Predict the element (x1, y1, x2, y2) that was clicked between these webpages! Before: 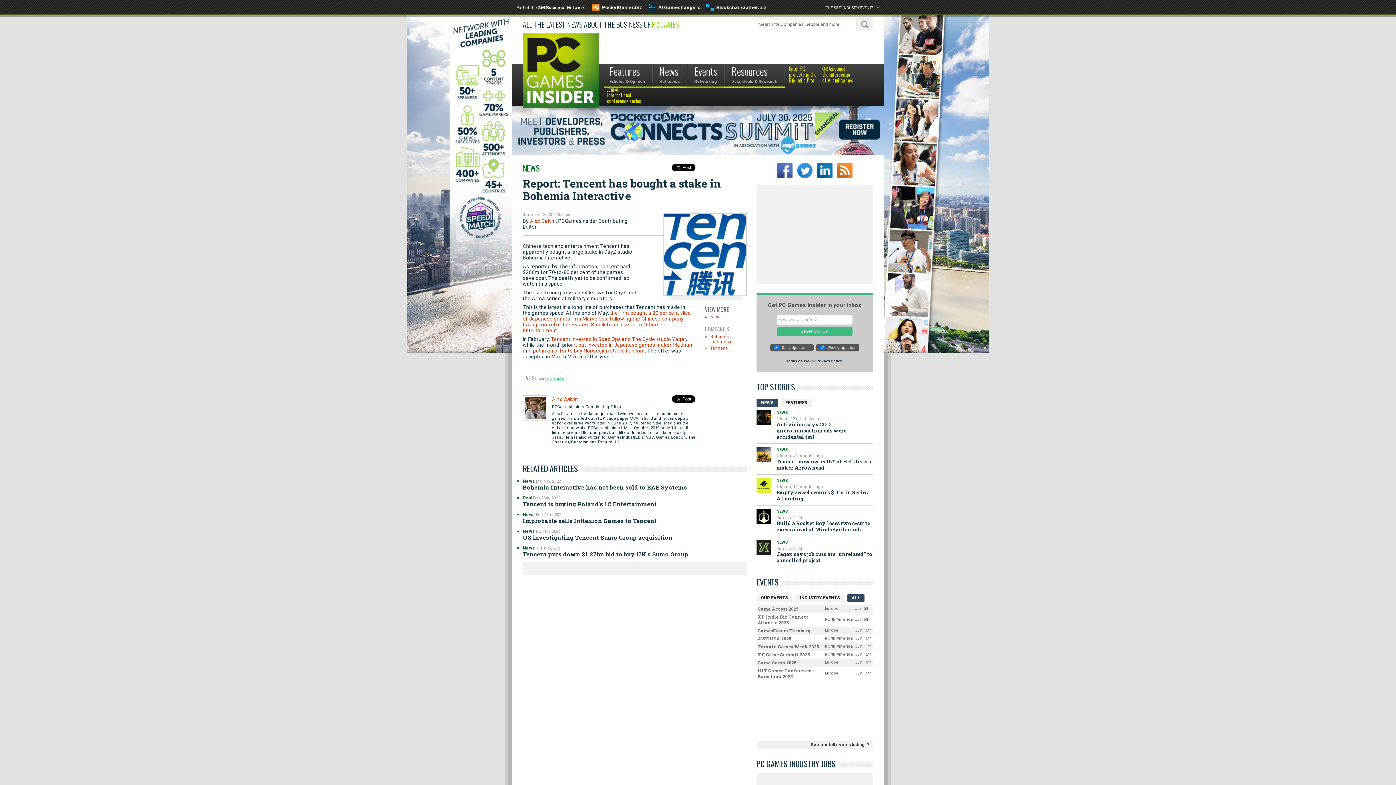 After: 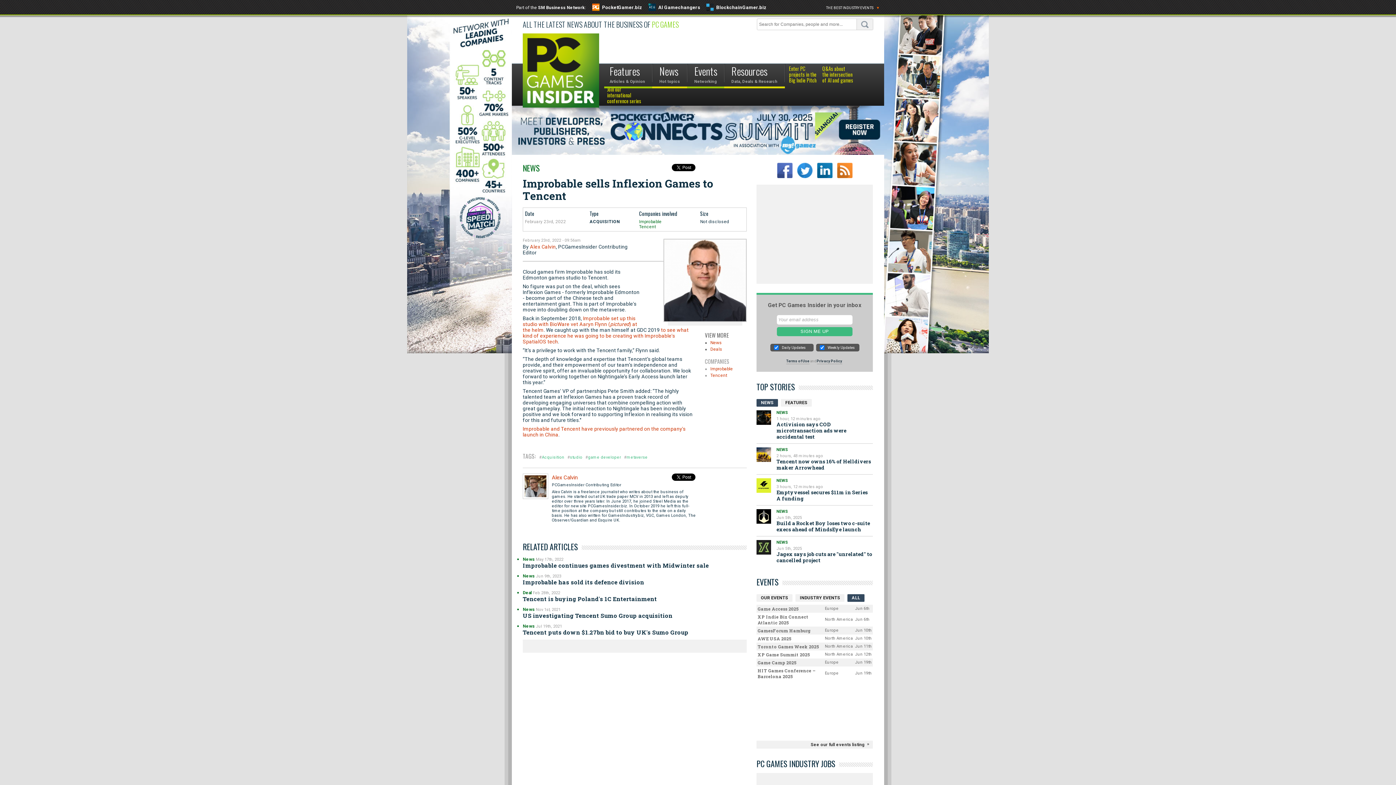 Action: label: Improbable sells Inflexion Games to Tencent bbox: (522, 517, 657, 524)